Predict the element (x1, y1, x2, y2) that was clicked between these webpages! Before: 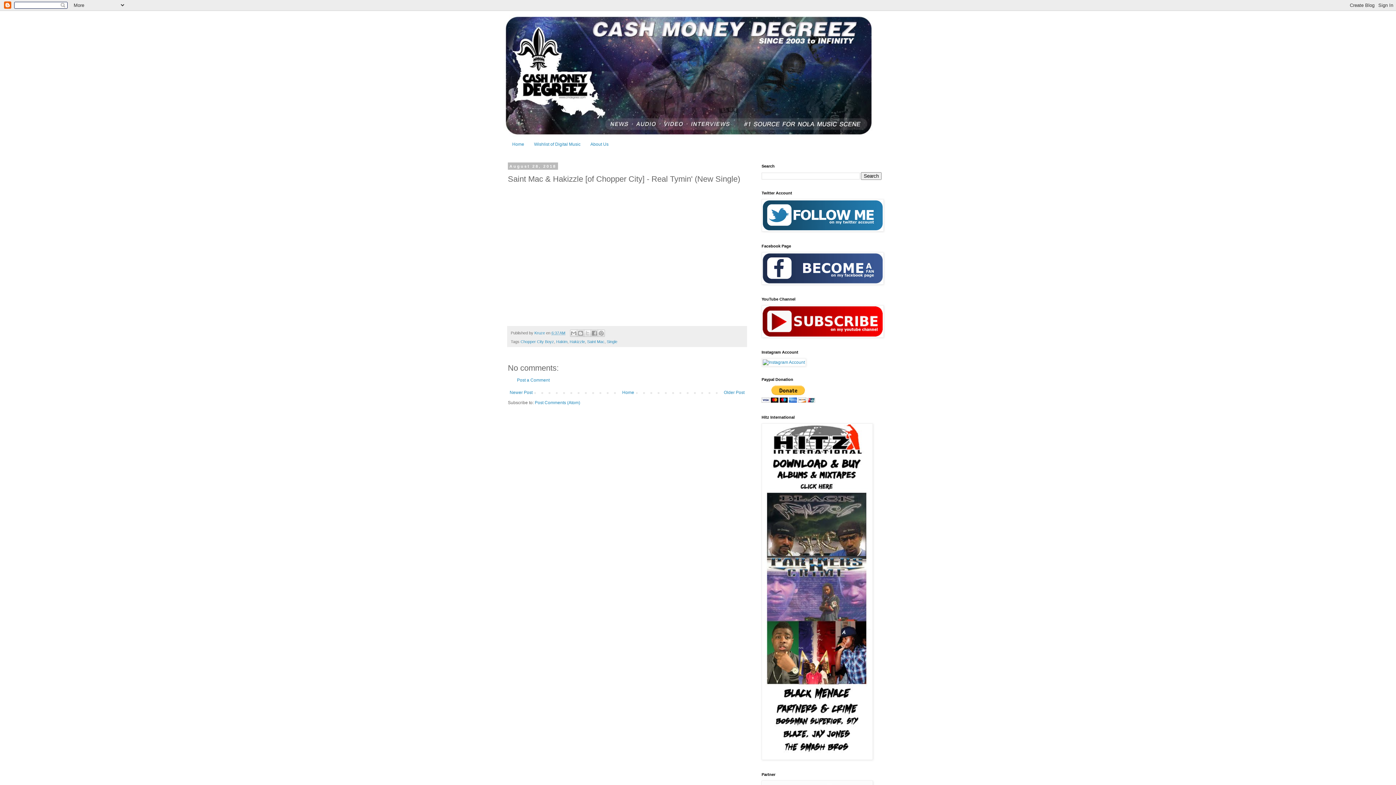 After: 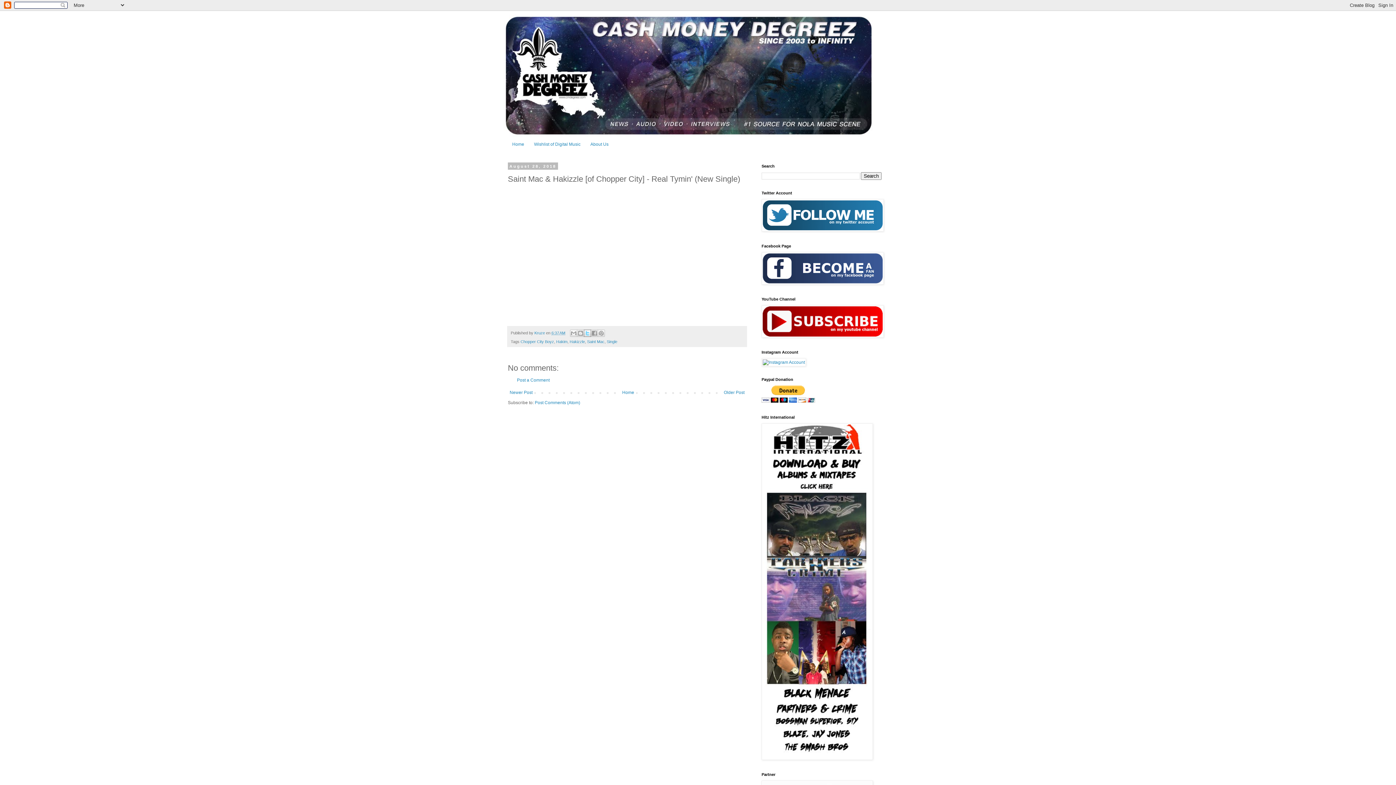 Action: label: Share to X bbox: (583, 329, 591, 337)